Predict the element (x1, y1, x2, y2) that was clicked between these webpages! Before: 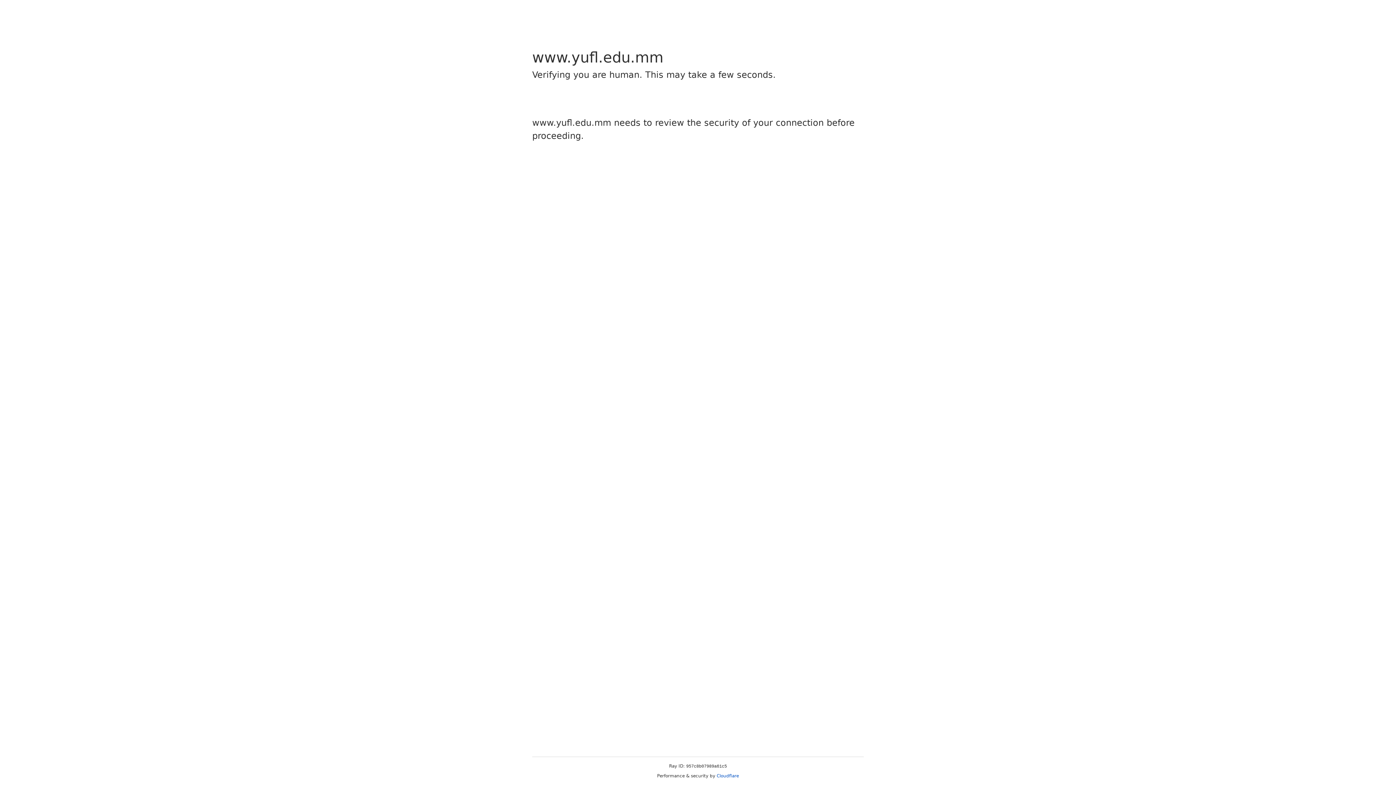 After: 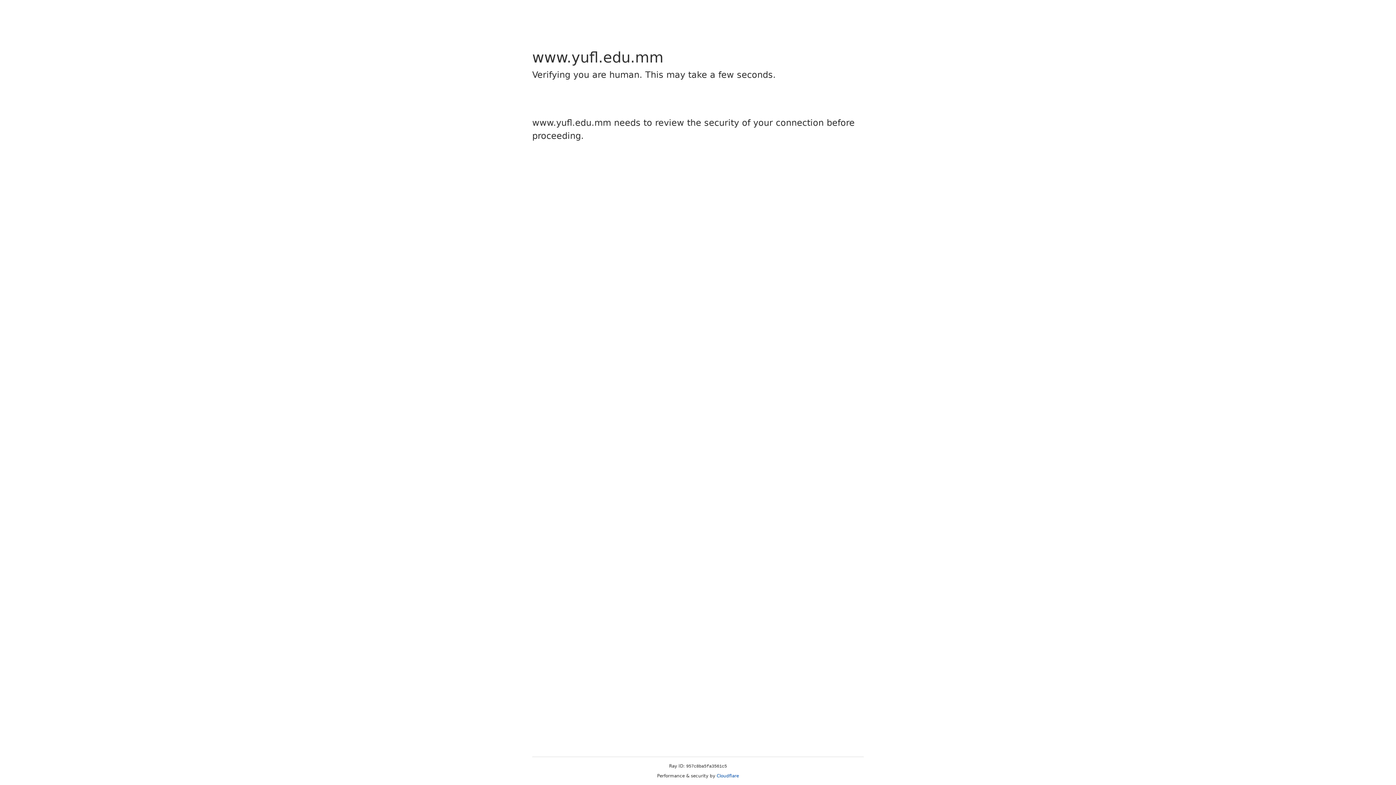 Action: label: Cloudflare bbox: (716, 773, 739, 778)